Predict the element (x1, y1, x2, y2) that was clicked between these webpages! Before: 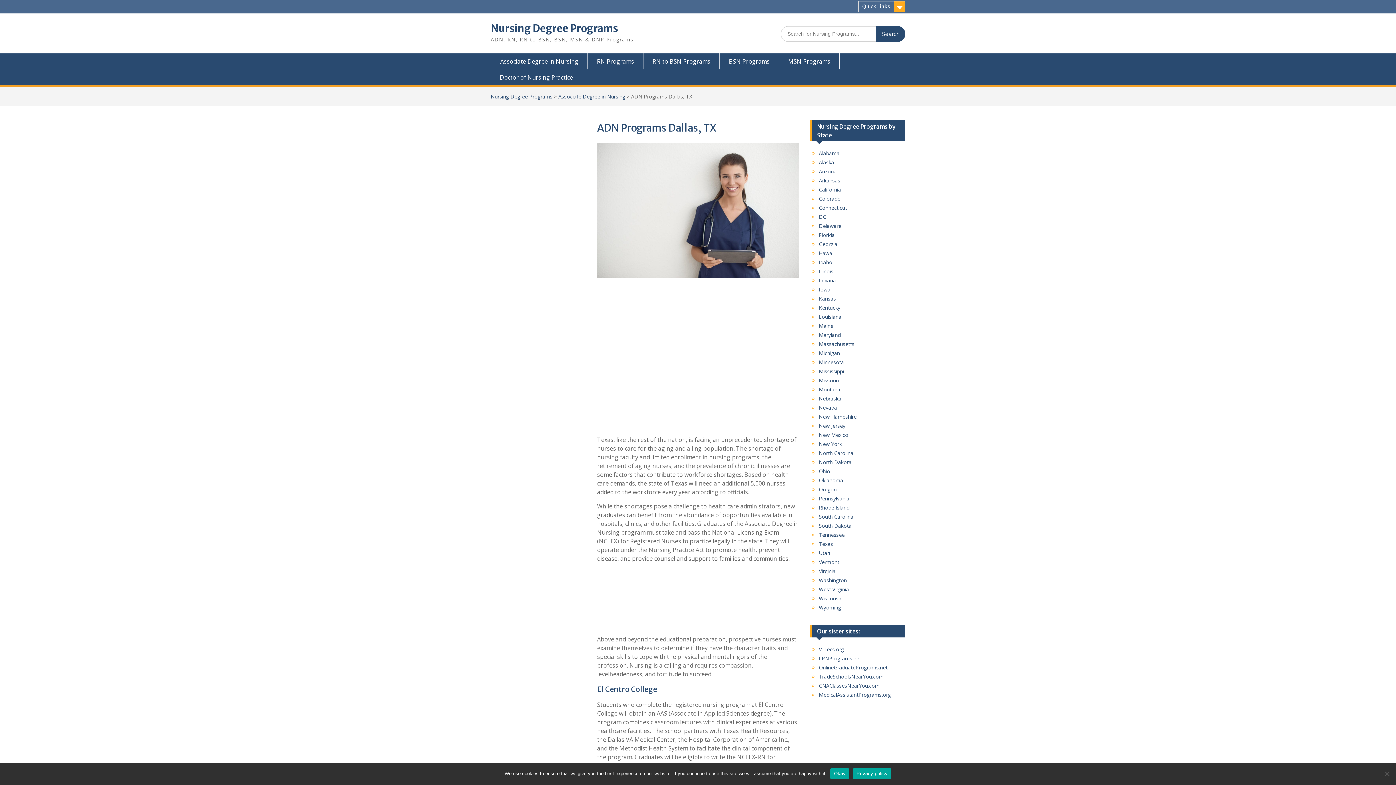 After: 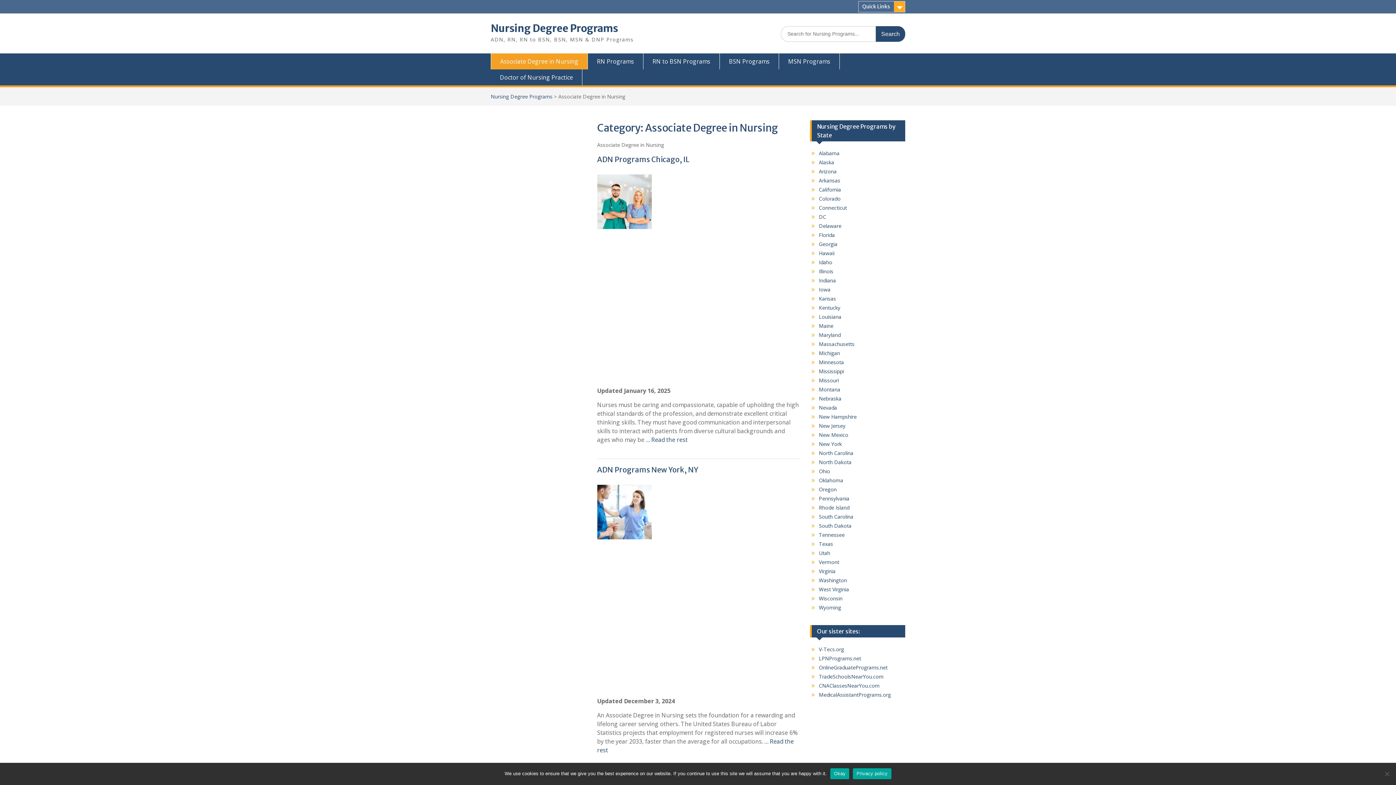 Action: label: Associate Degree in Nursing bbox: (558, 93, 625, 100)